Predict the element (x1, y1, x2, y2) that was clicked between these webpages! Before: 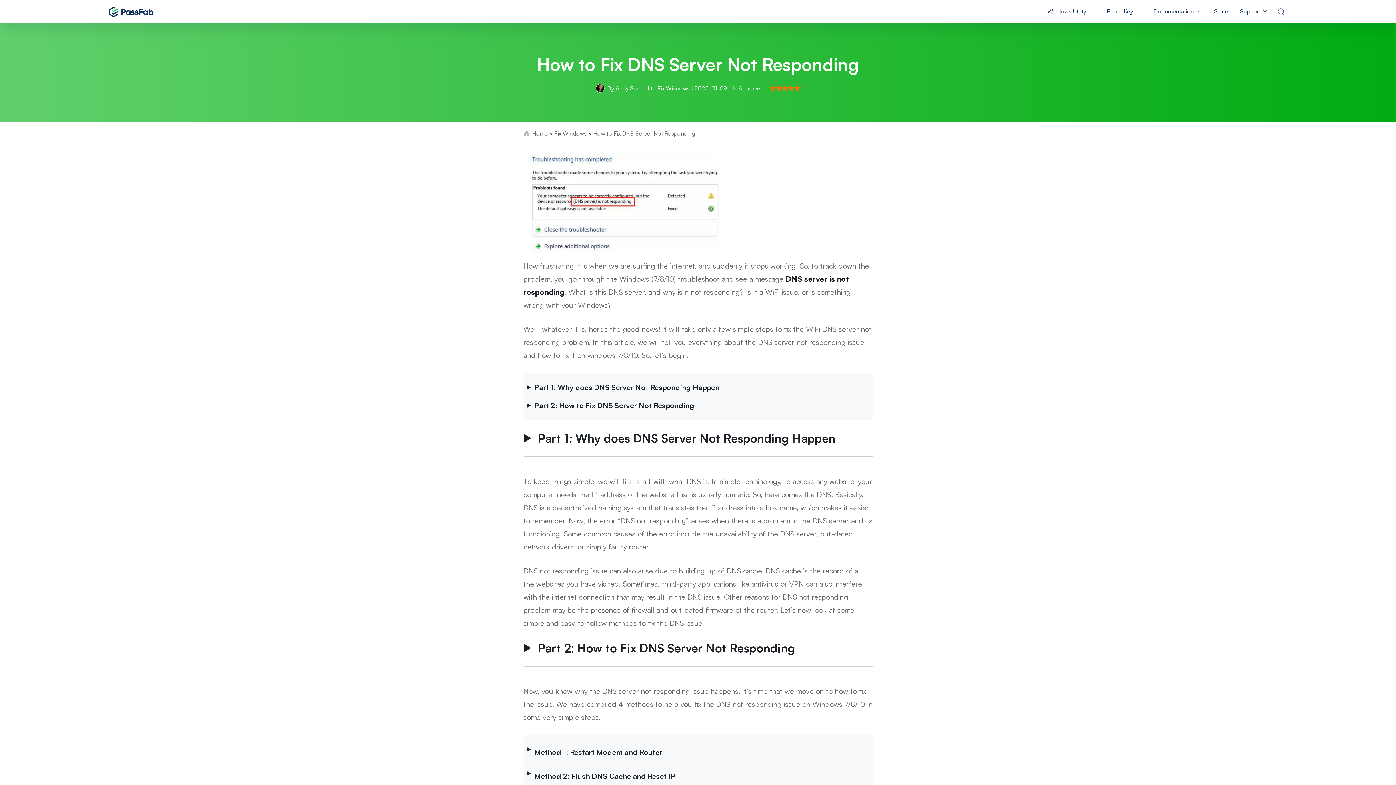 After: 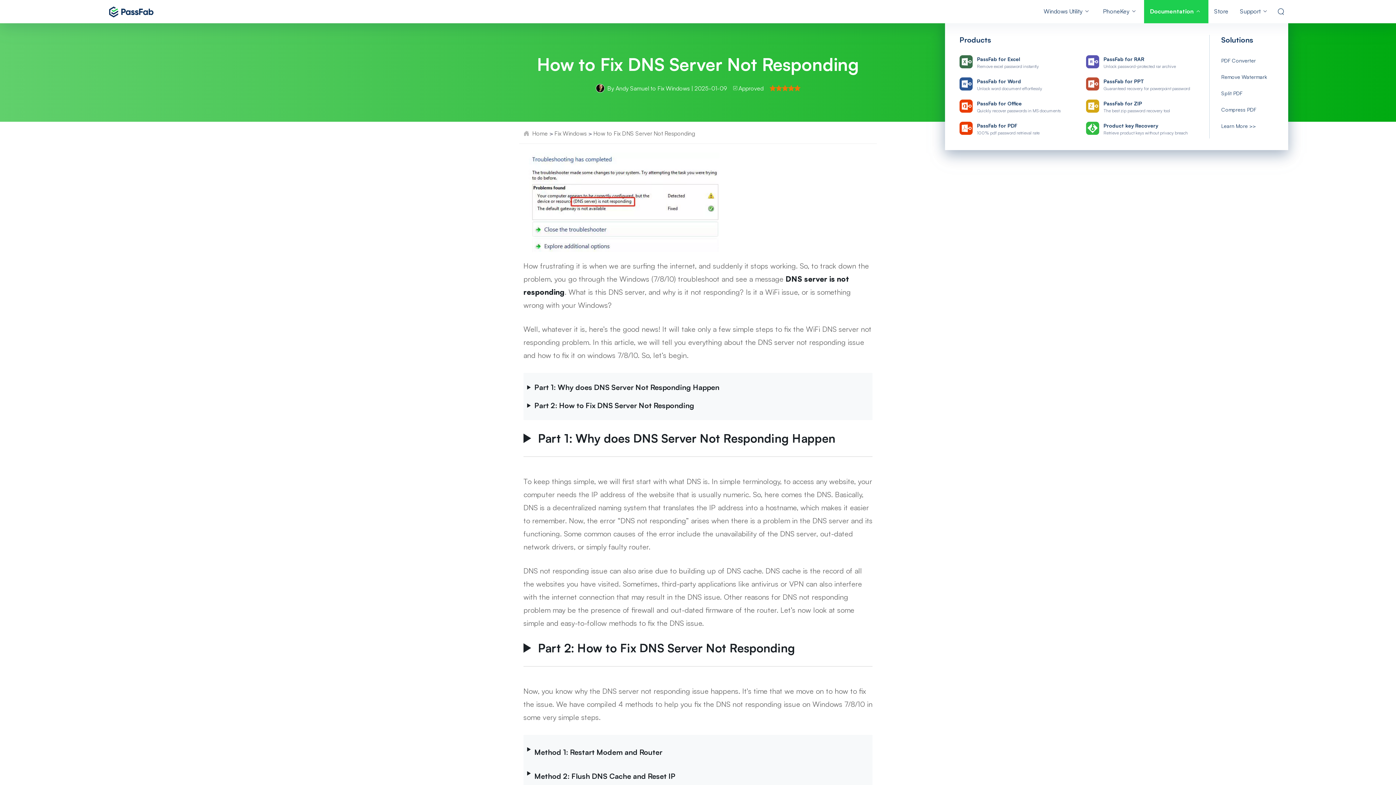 Action: label: Documentation bbox: (1148, 0, 1208, 23)